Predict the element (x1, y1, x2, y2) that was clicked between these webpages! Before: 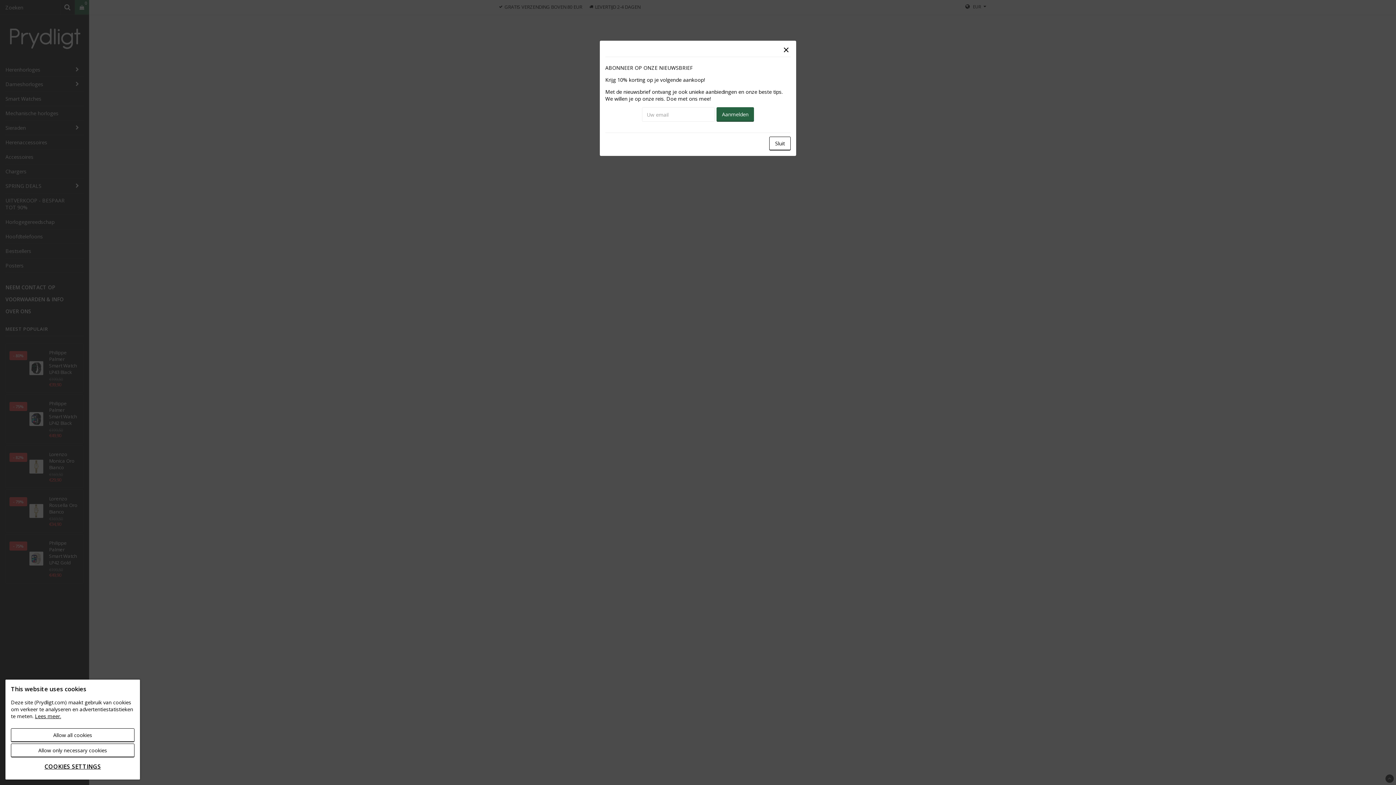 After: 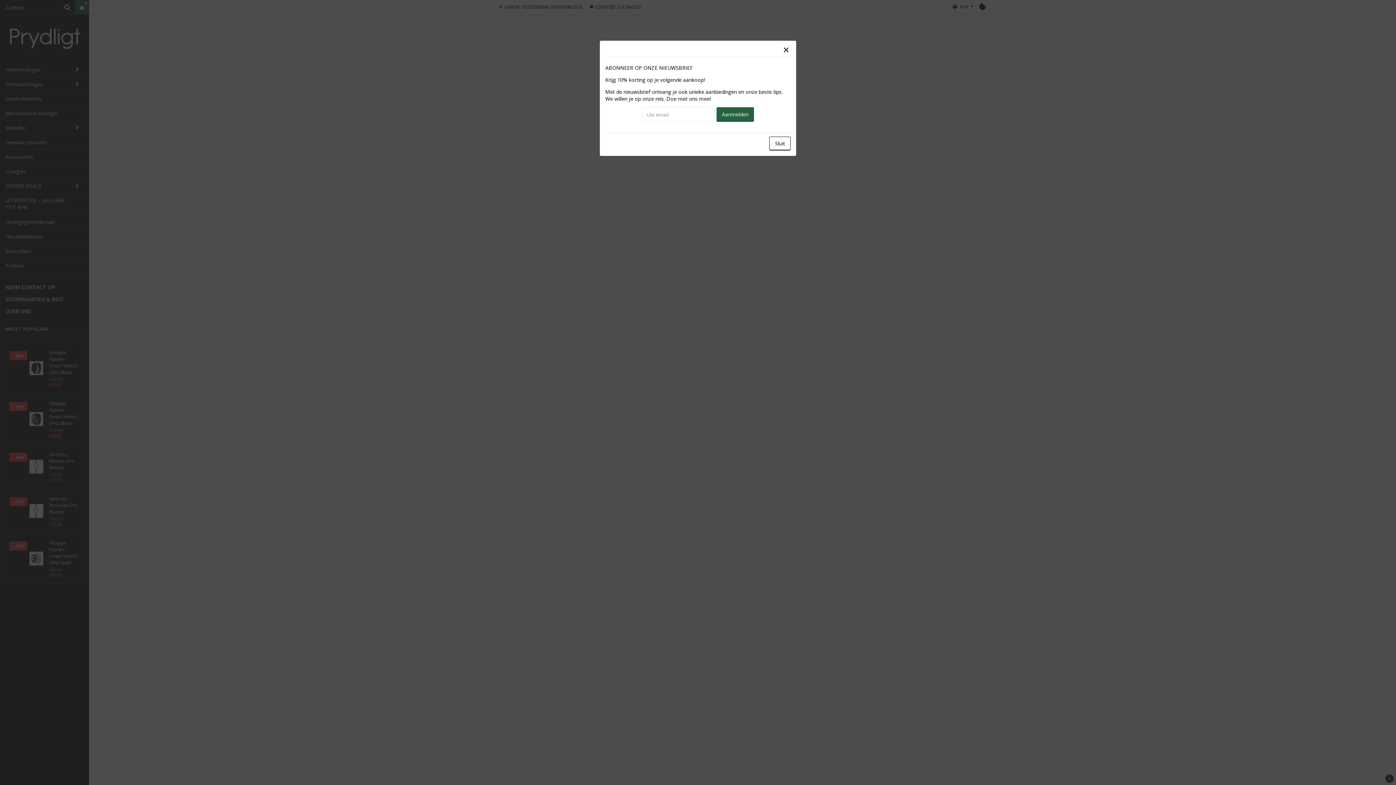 Action: label: Allow all cookies bbox: (10, 728, 134, 742)